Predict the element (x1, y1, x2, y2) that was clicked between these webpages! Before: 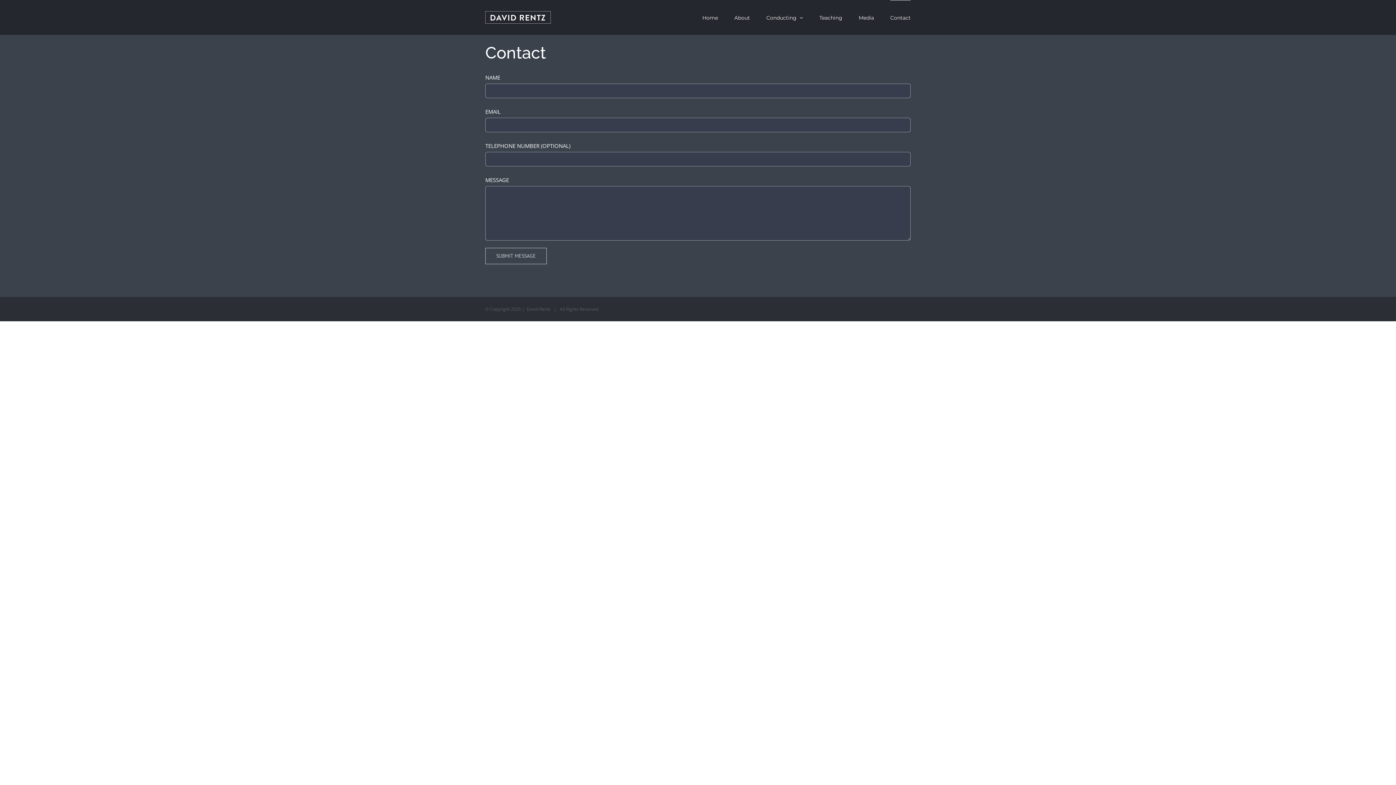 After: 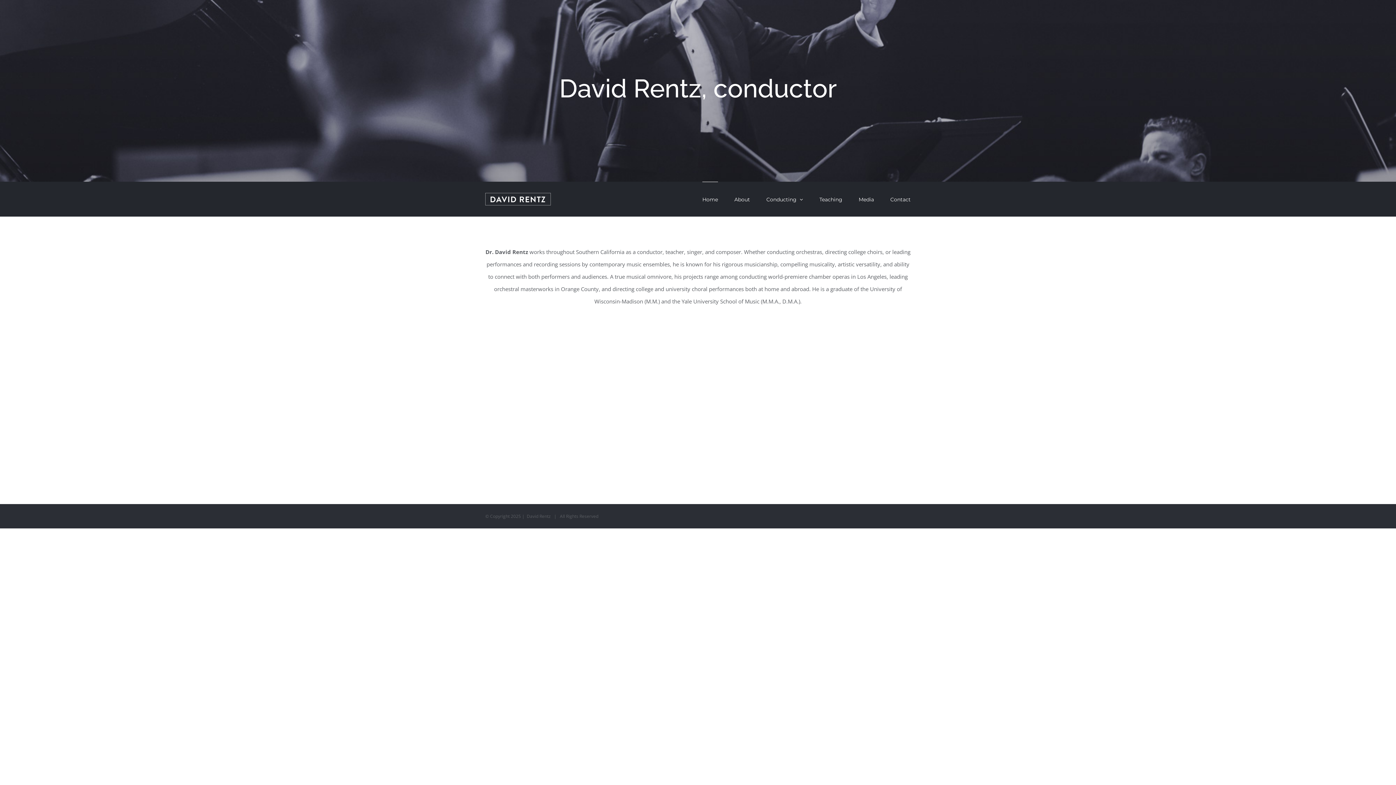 Action: bbox: (485, 11, 550, 23)